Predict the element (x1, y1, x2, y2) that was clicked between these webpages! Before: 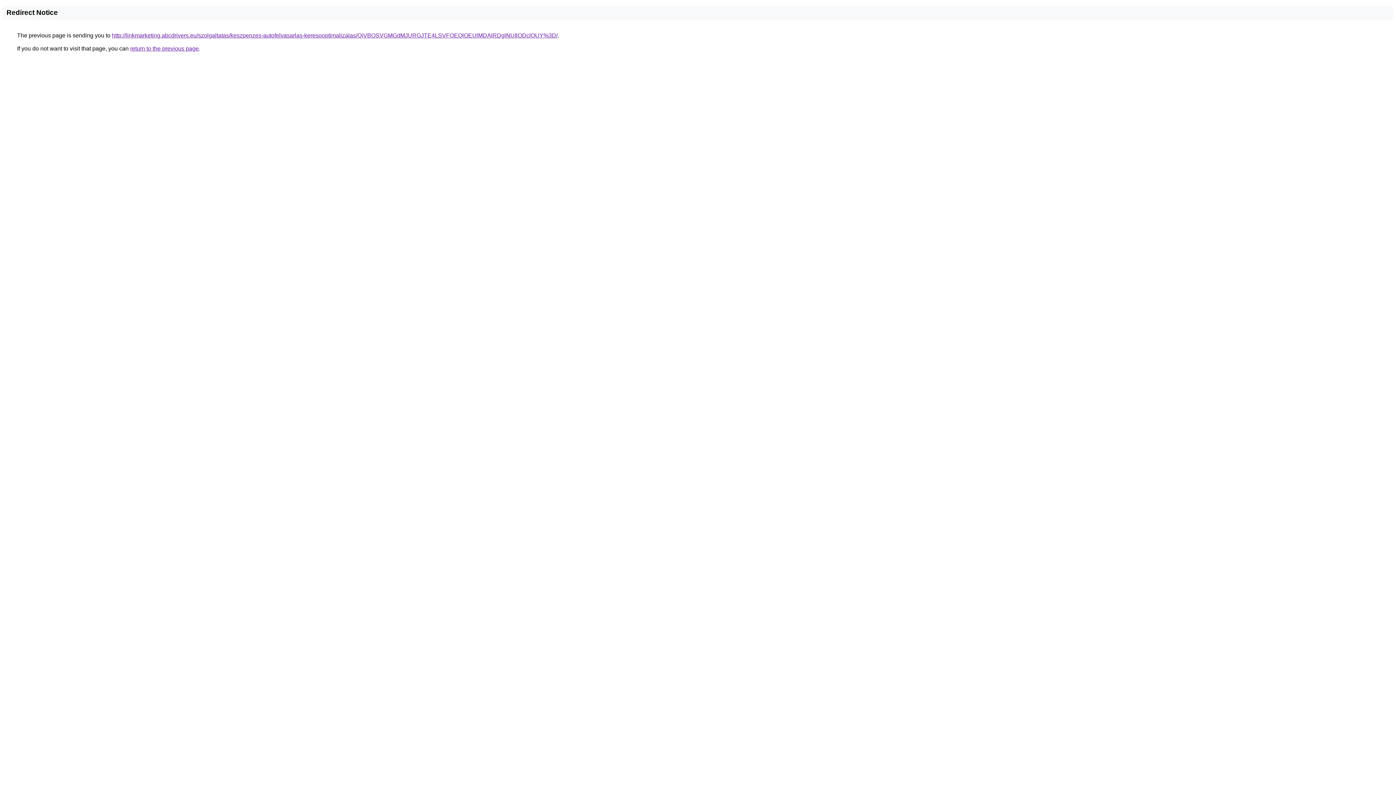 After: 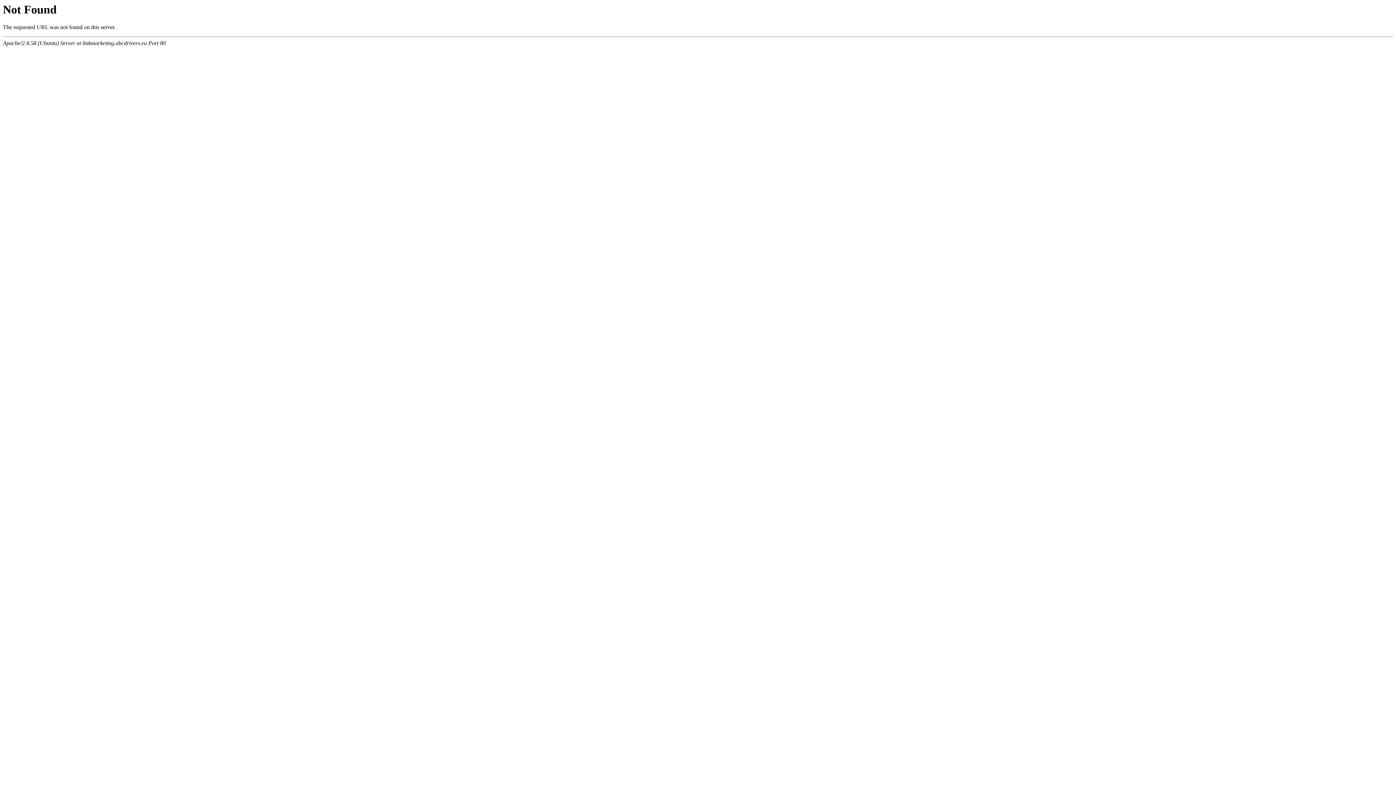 Action: bbox: (112, 32, 557, 38) label: http://linkmarketing.abcdrivers.eu/szolgaltatas/keszpenzes-autofelvasarlas-keresooptimalizalas/QiVBOSVGMGdMJURGJTE4LSVFOEQlOEUlMDAlRDglNUIlODclOUY%3D/